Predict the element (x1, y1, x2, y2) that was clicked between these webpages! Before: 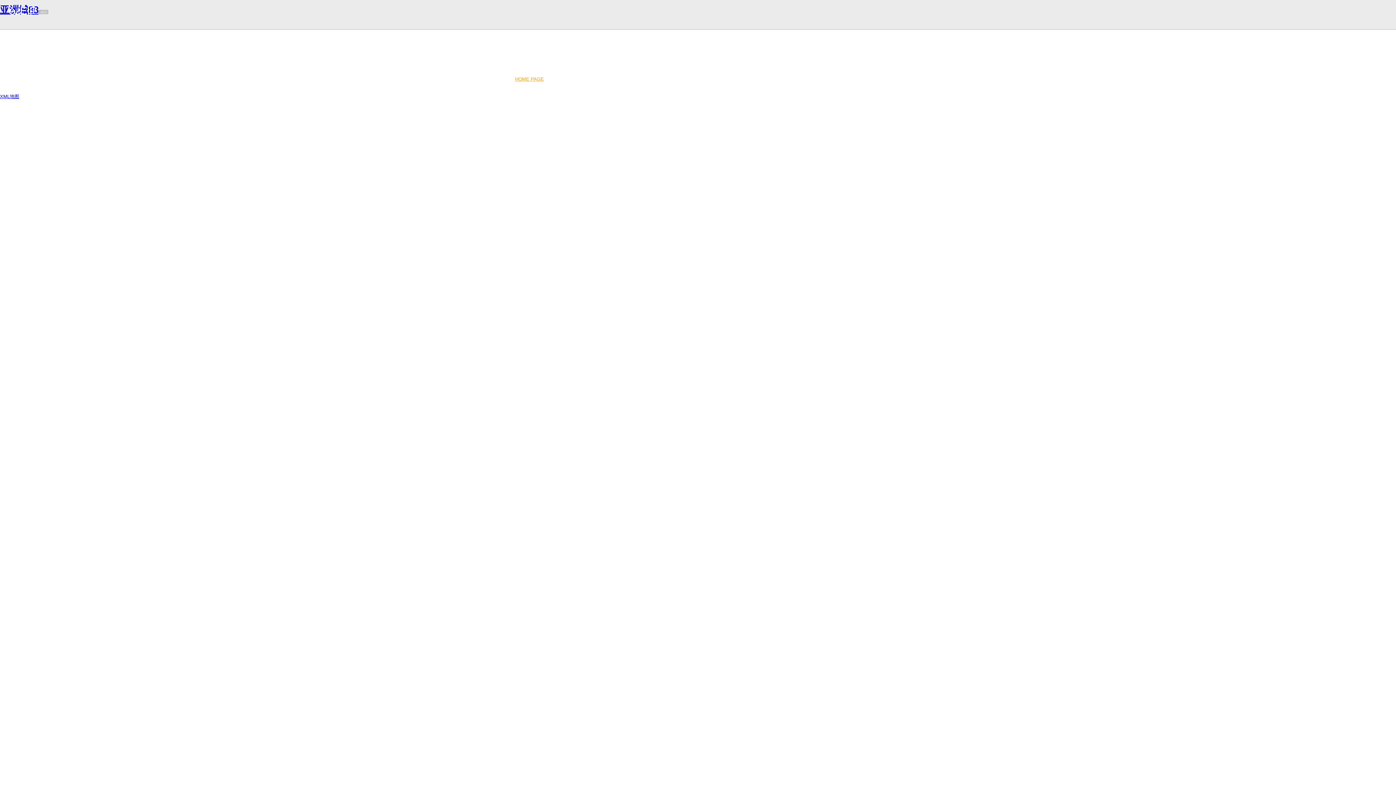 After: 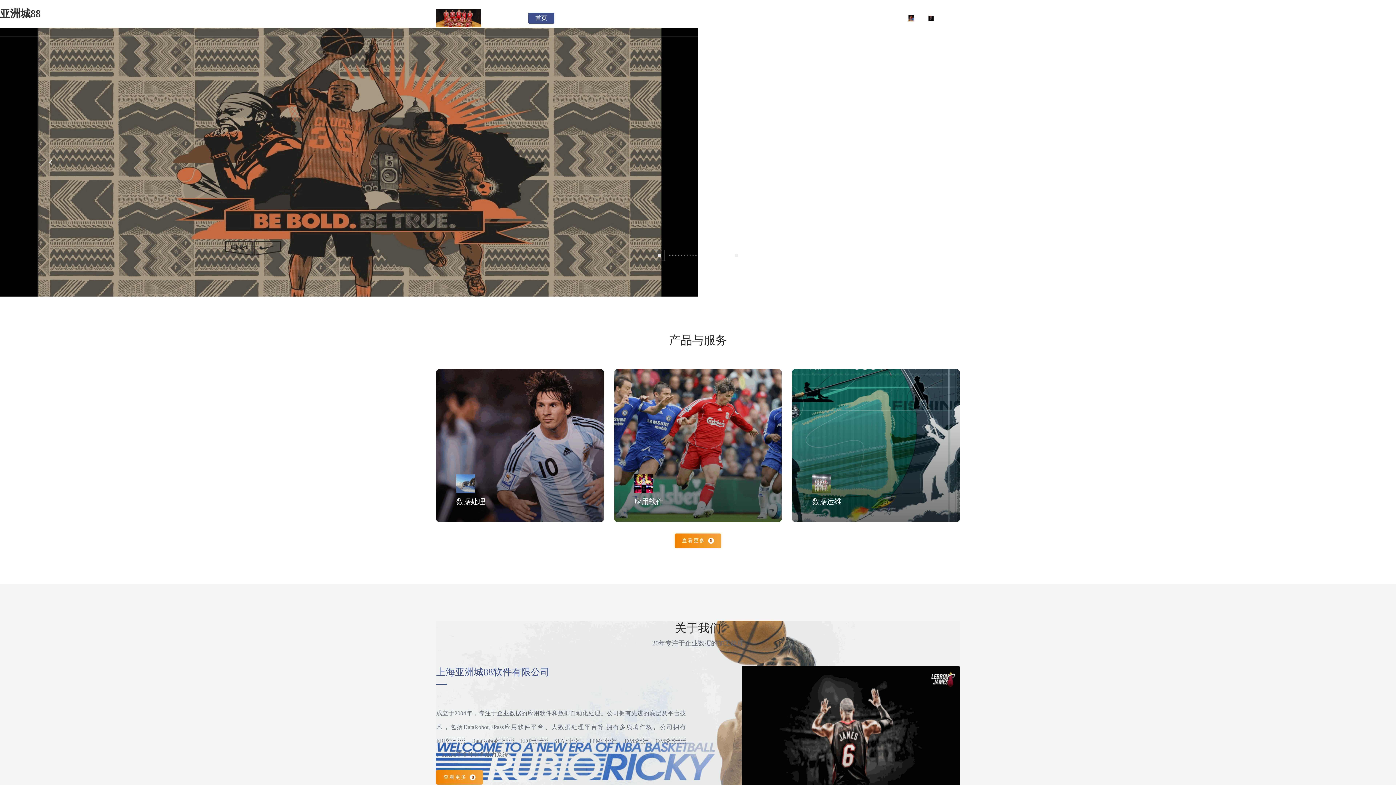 Action: bbox: (515, 76, 544, 81) label: HOME PAGE